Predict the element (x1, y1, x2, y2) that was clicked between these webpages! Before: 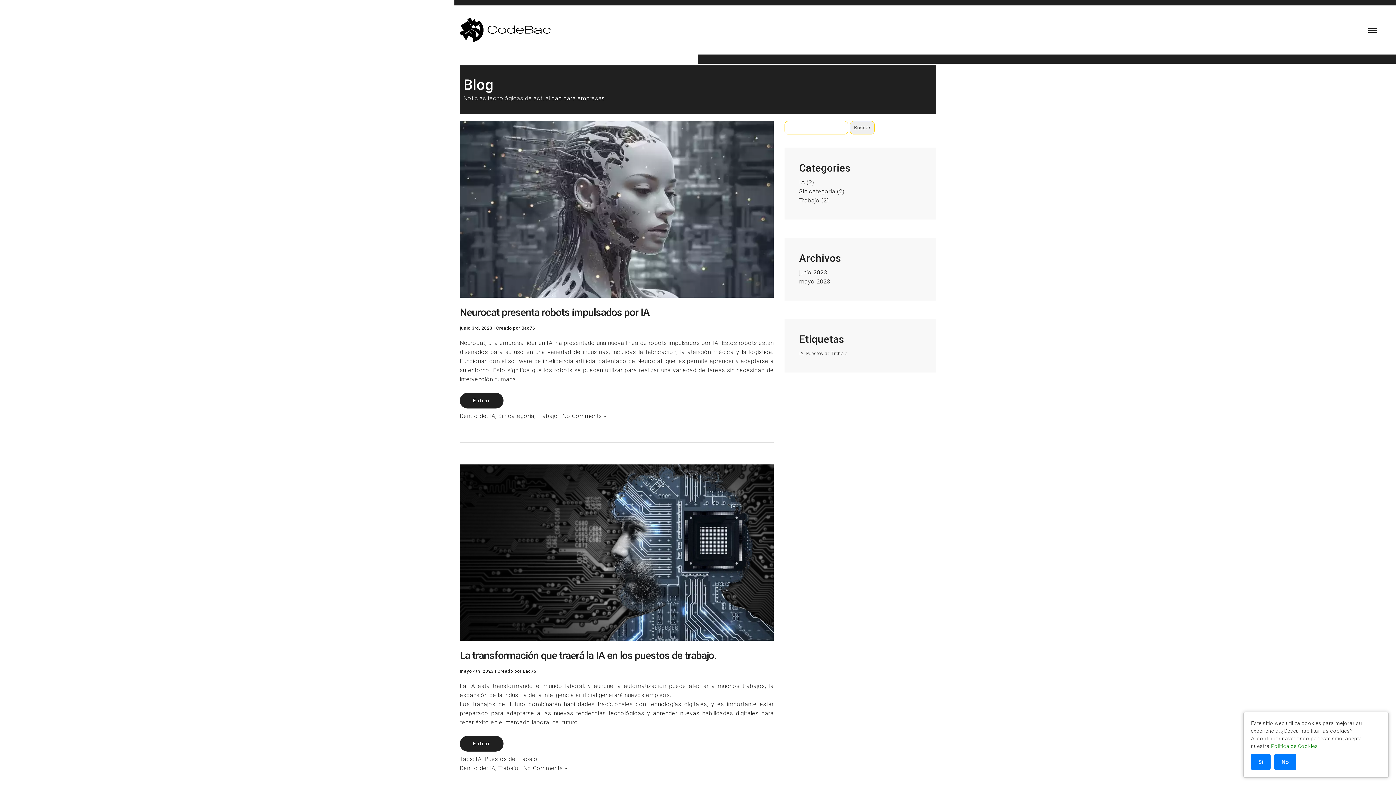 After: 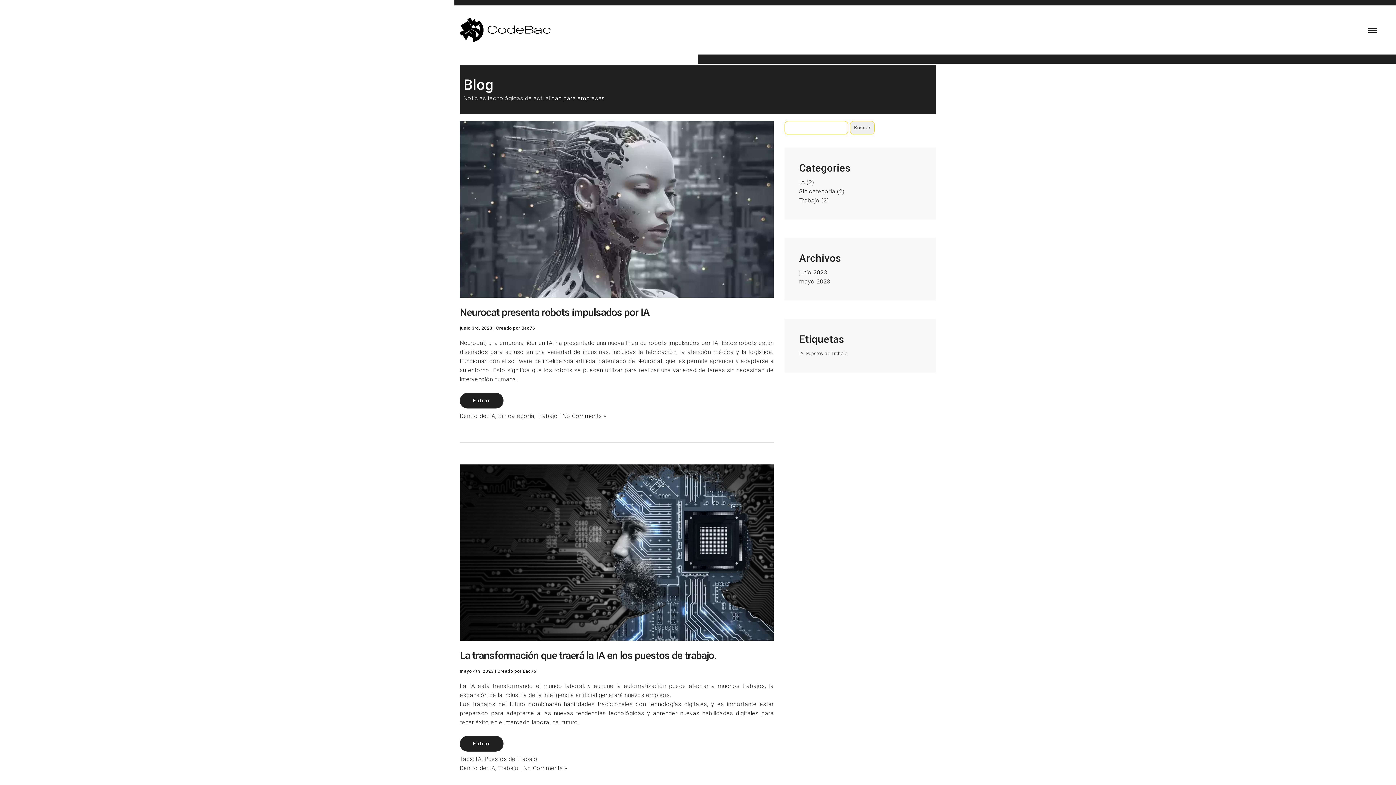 Action: bbox: (1251, 754, 1270, 770) label: Sí